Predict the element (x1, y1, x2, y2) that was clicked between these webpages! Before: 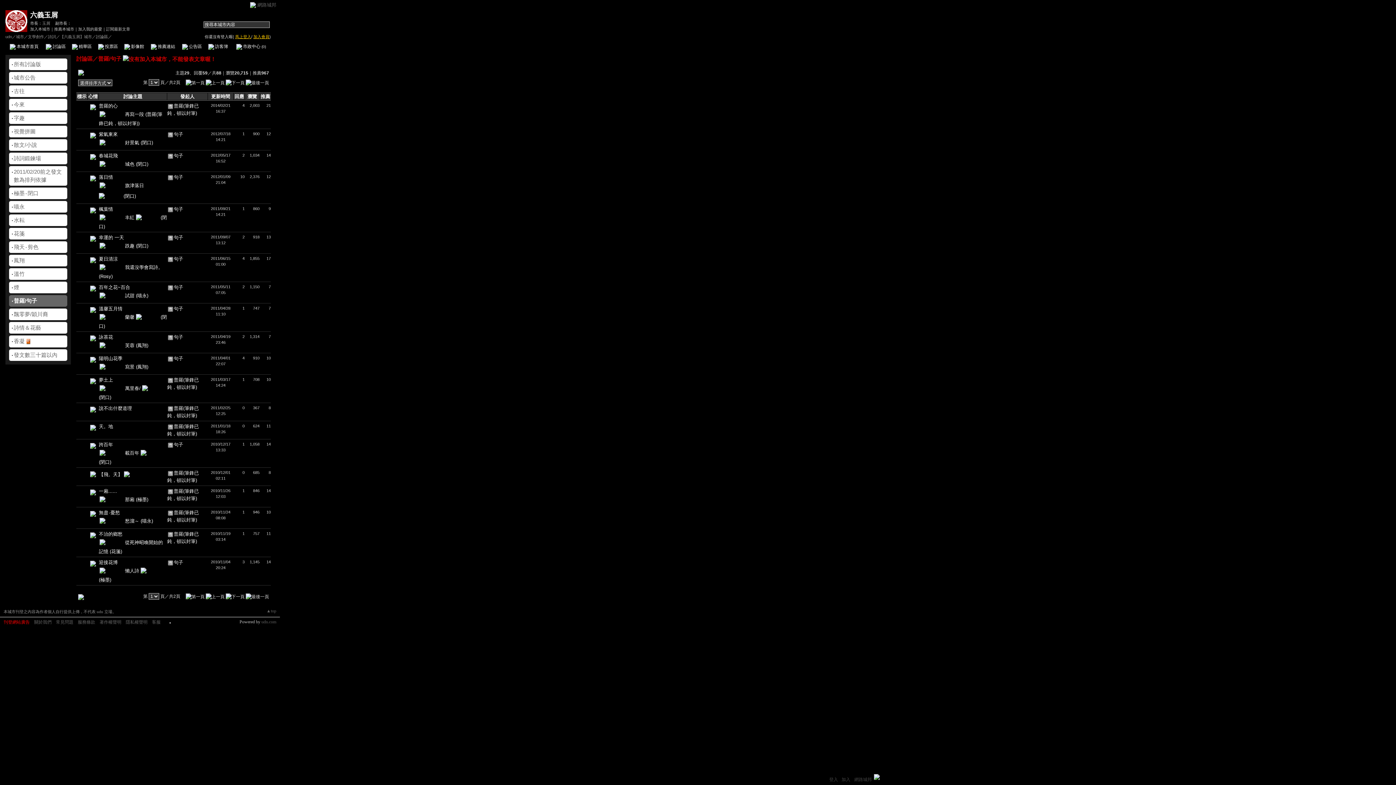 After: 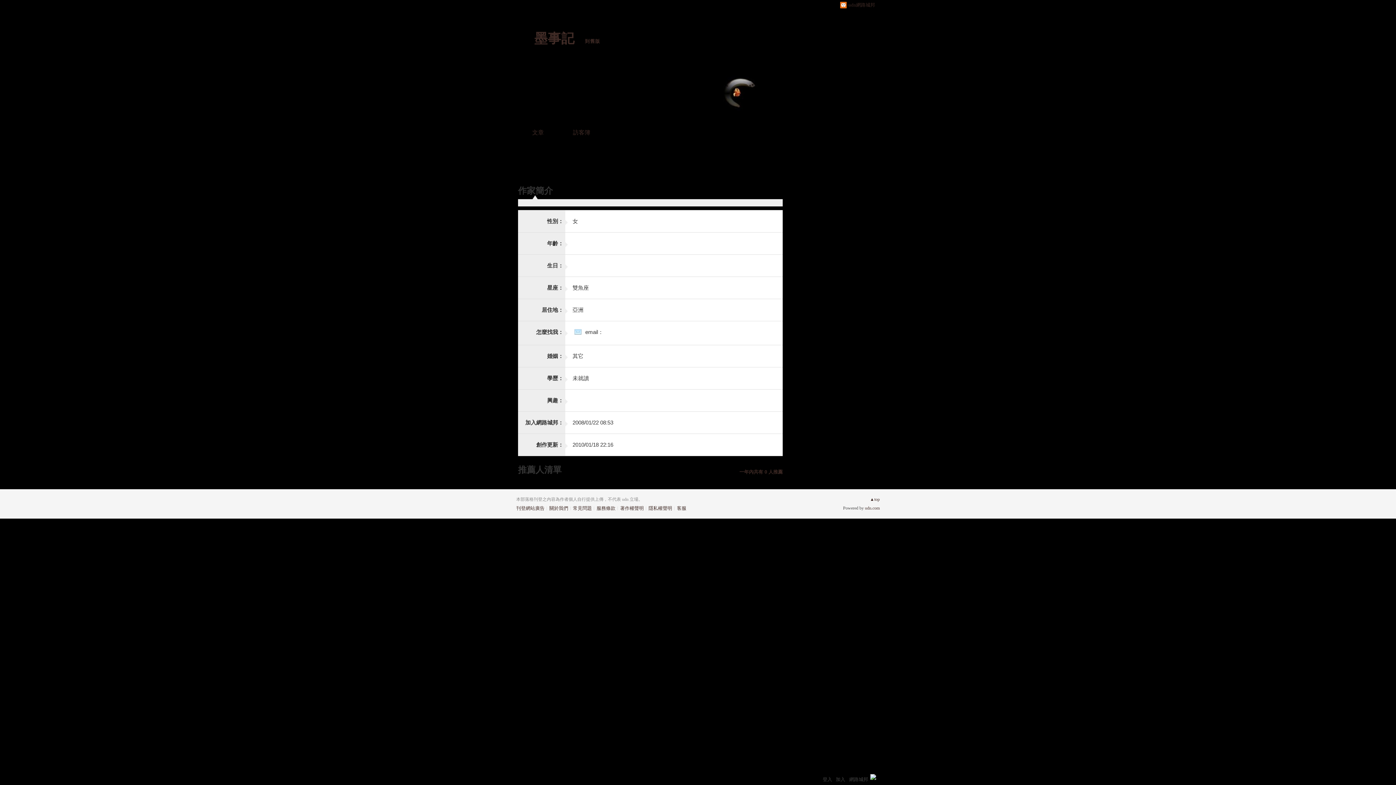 Action: bbox: (98, 577, 111, 582) label: (極墨)